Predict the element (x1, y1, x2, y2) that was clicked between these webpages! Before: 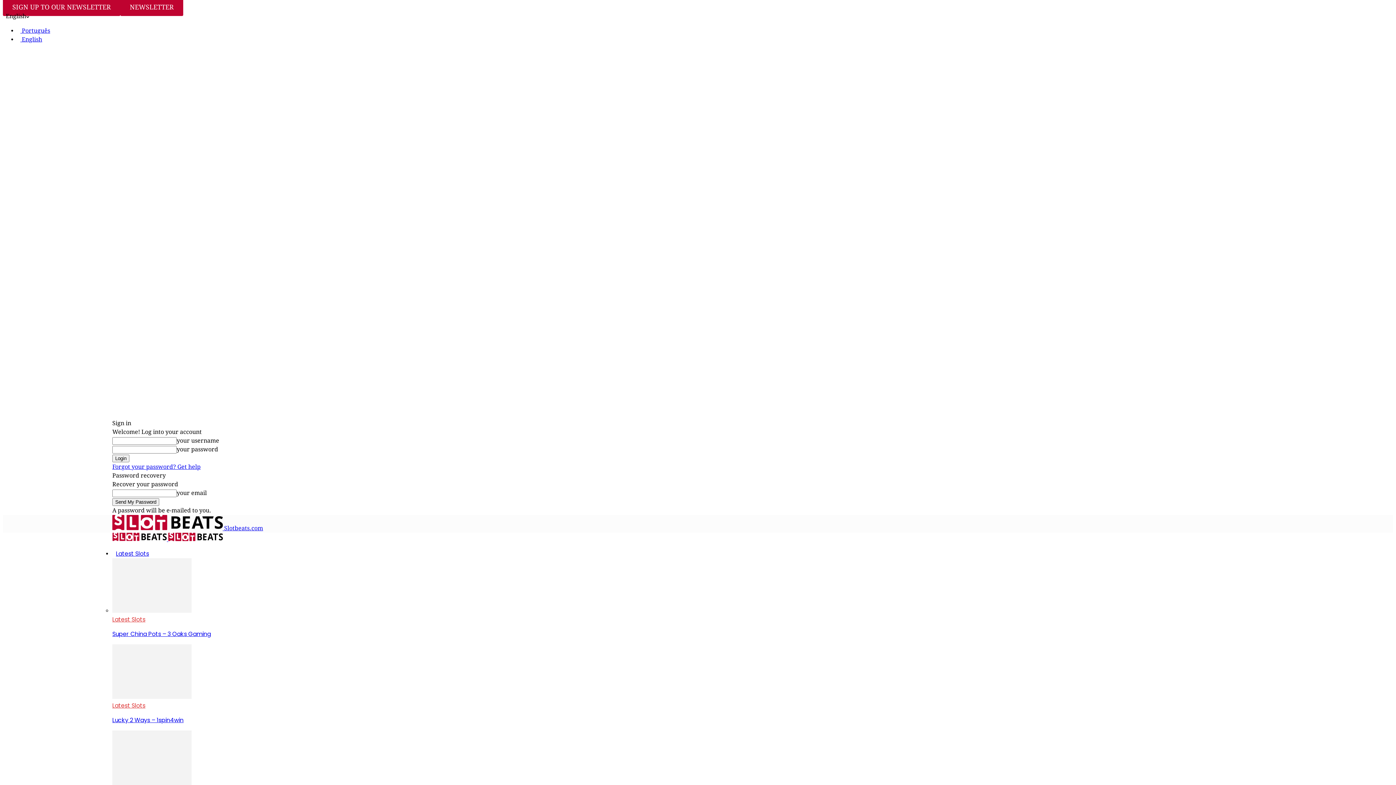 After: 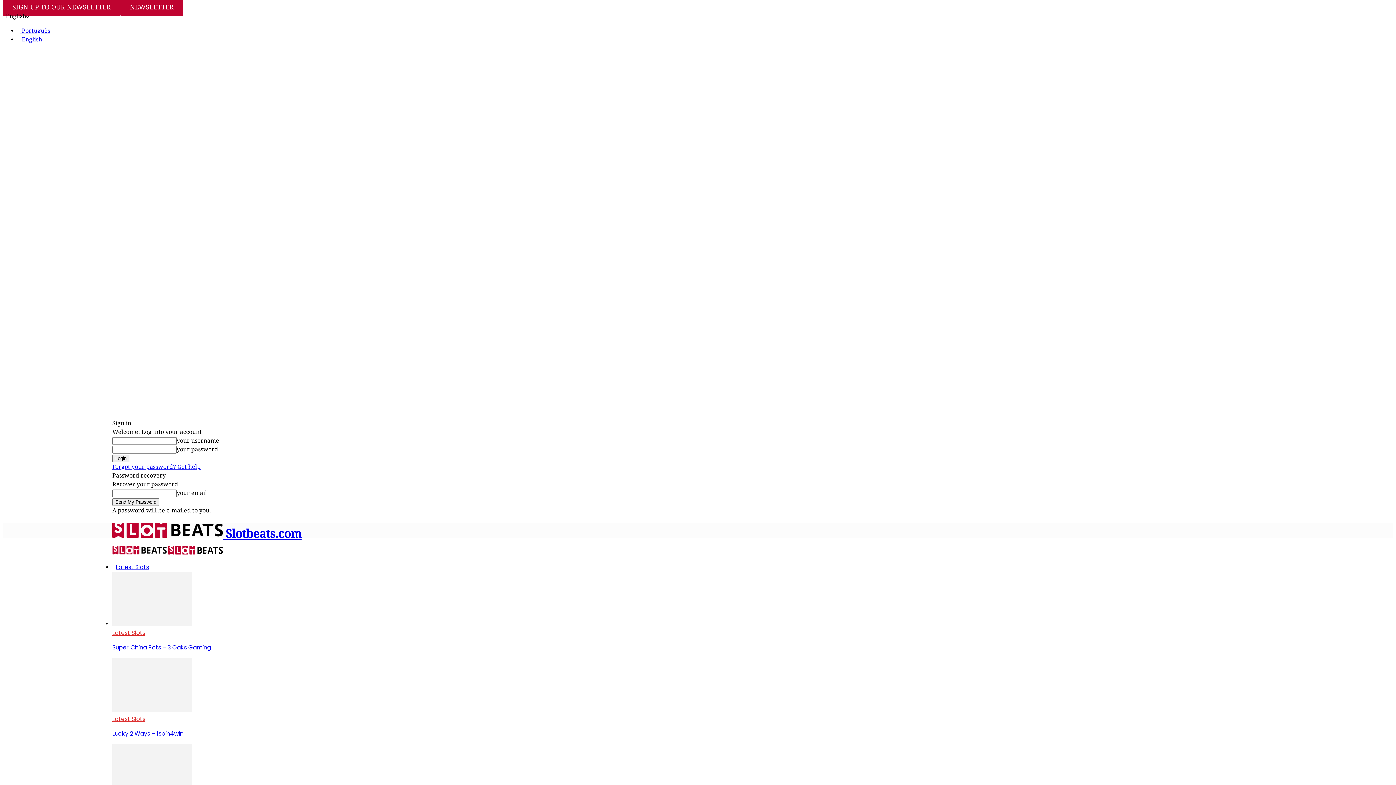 Action: bbox: (112, 525, 263, 532) label:  Slotbeats.com